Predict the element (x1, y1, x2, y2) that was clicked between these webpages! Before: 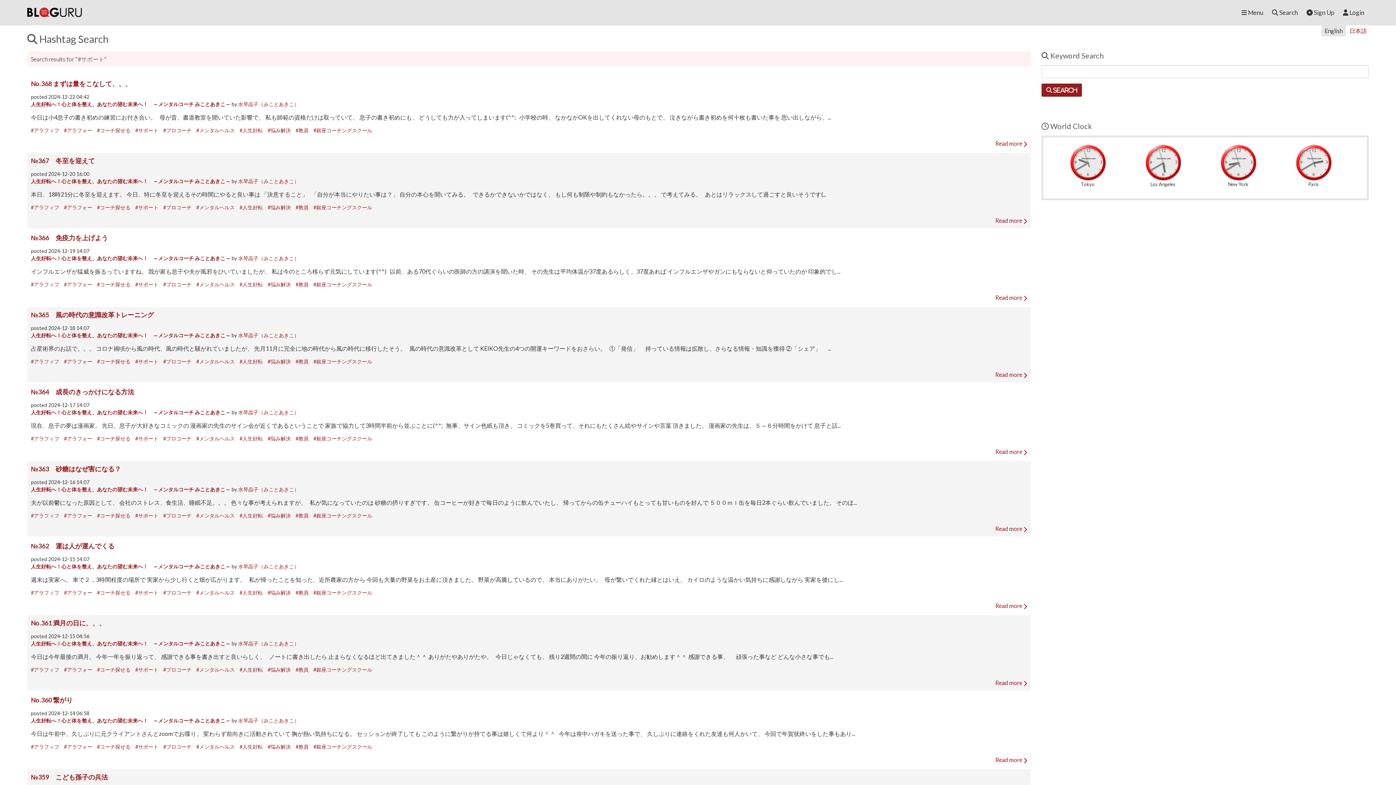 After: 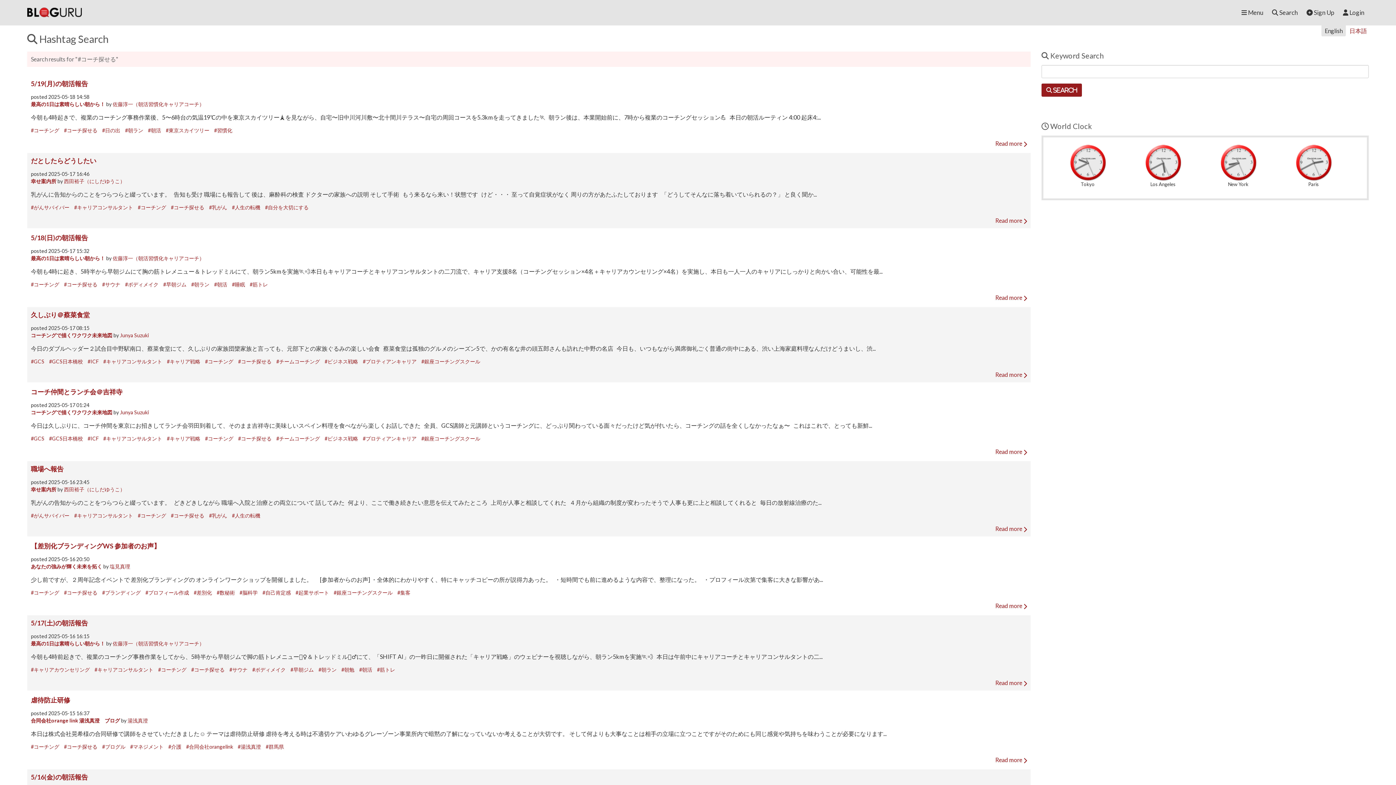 Action: label: #コーチ探せる bbox: (97, 744, 130, 750)